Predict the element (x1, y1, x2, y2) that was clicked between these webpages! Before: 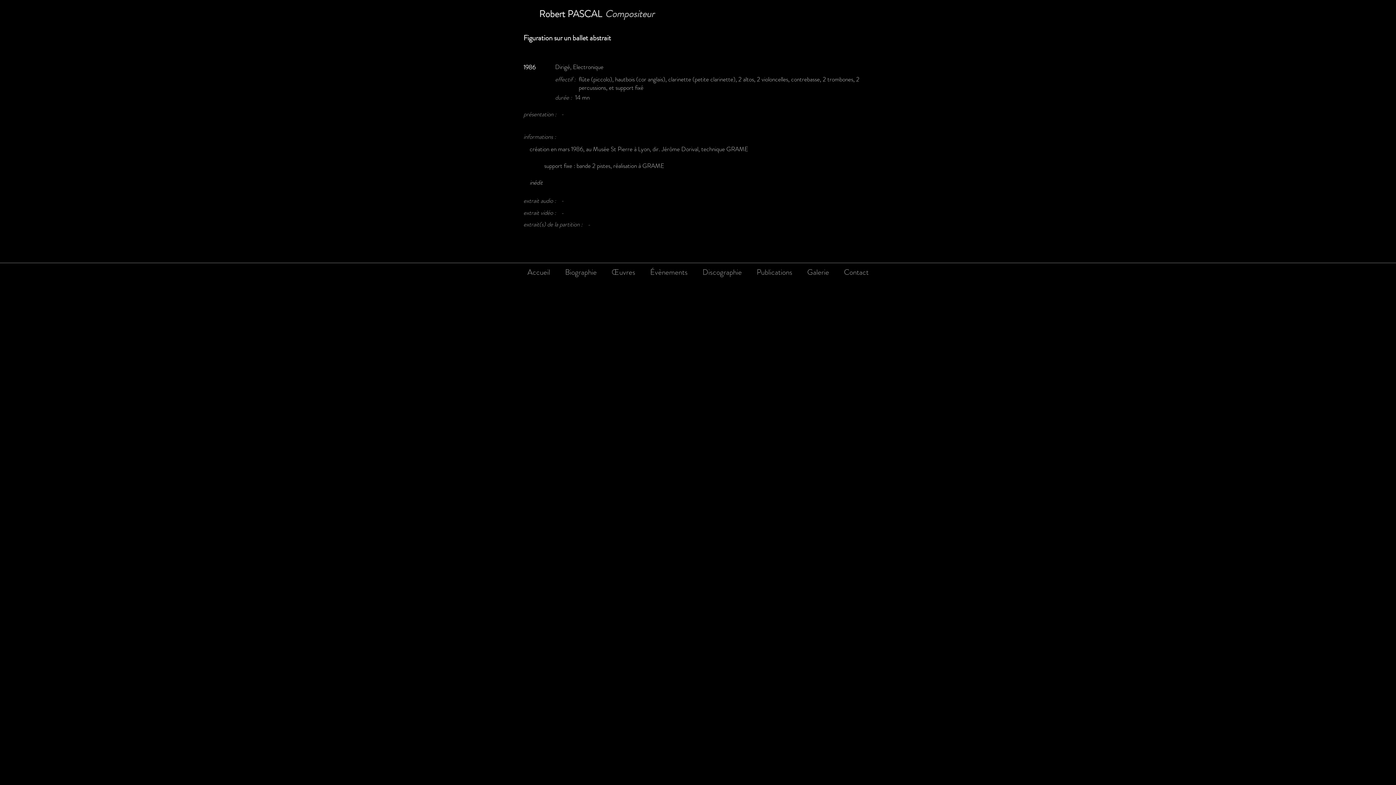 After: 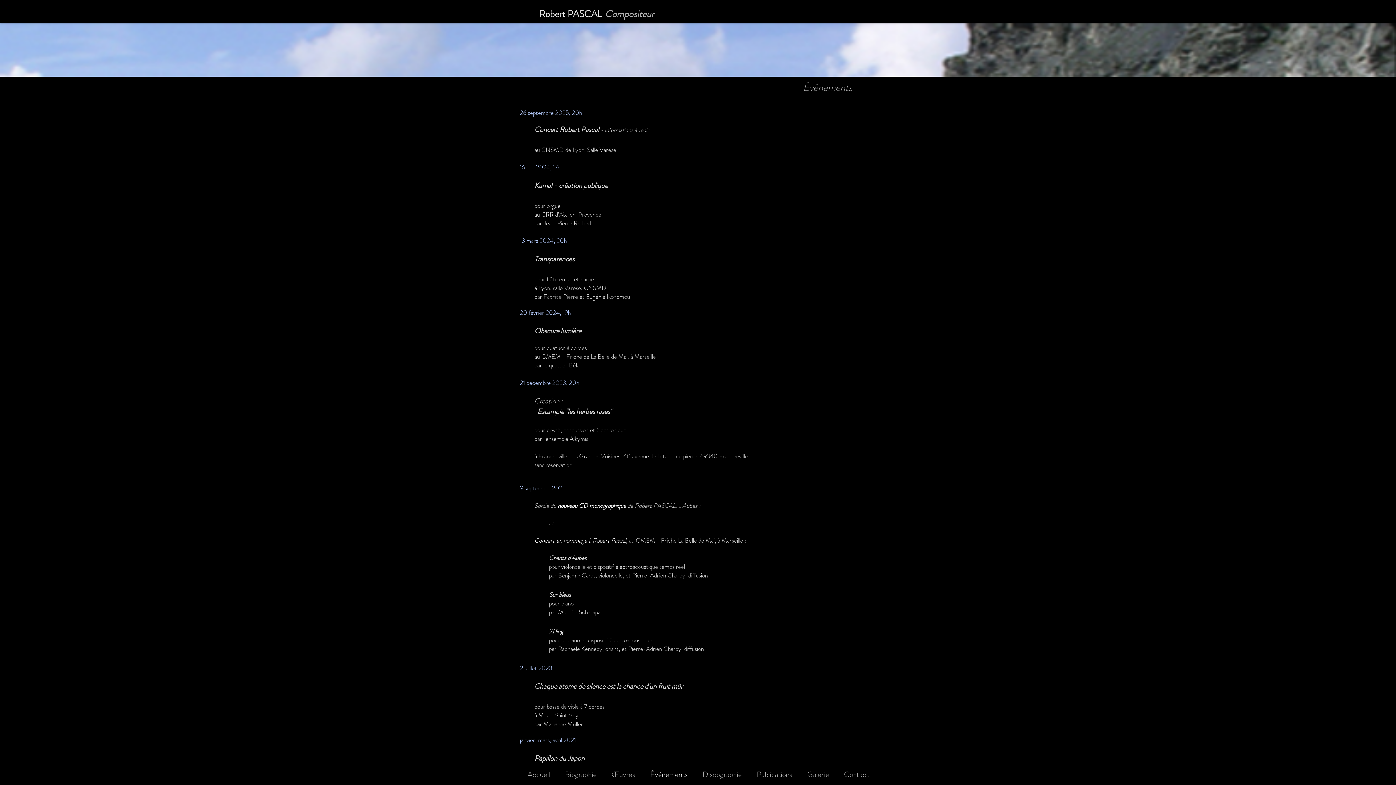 Action: label: Évènements bbox: (642, 266, 695, 278)